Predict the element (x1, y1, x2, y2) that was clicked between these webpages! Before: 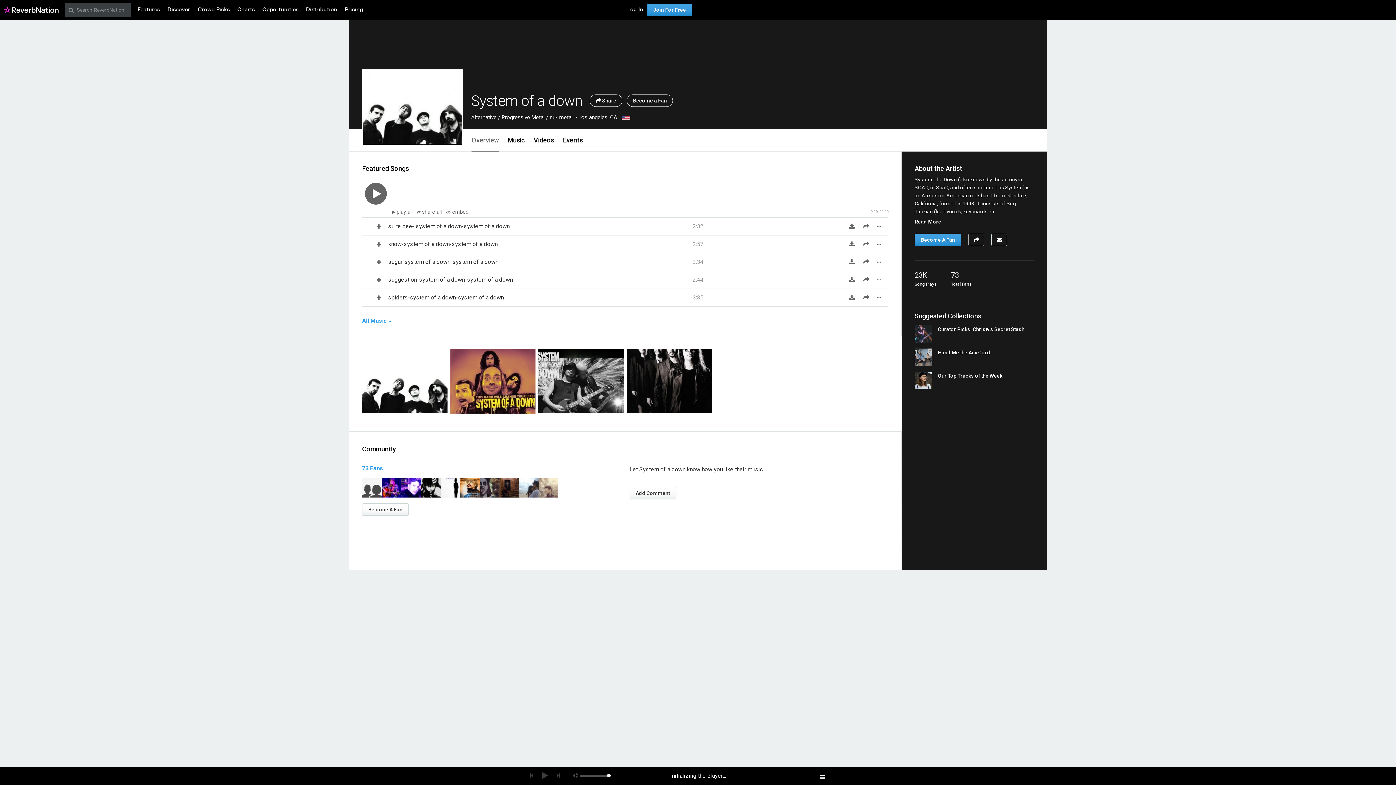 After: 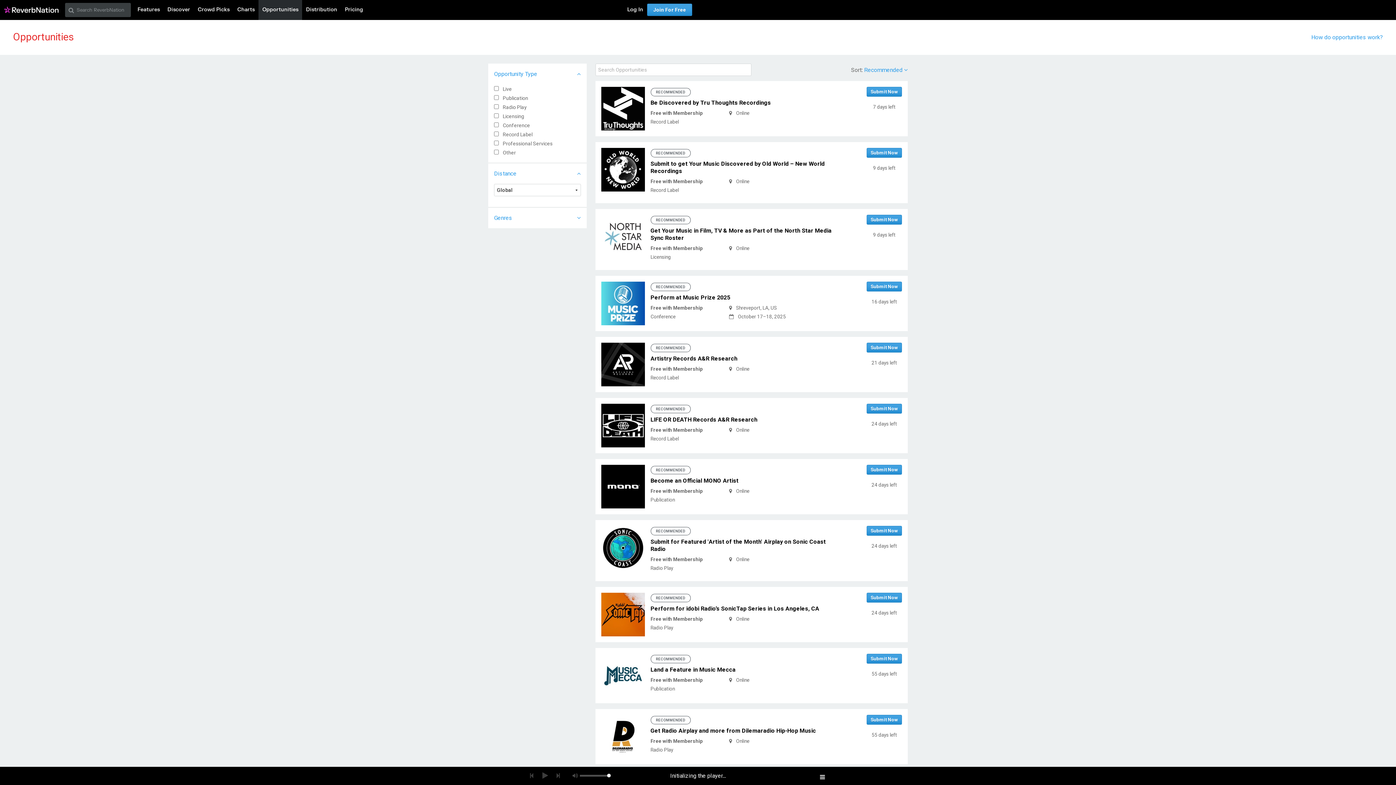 Action: bbox: (258, 0, 302, 20) label: Opportunities